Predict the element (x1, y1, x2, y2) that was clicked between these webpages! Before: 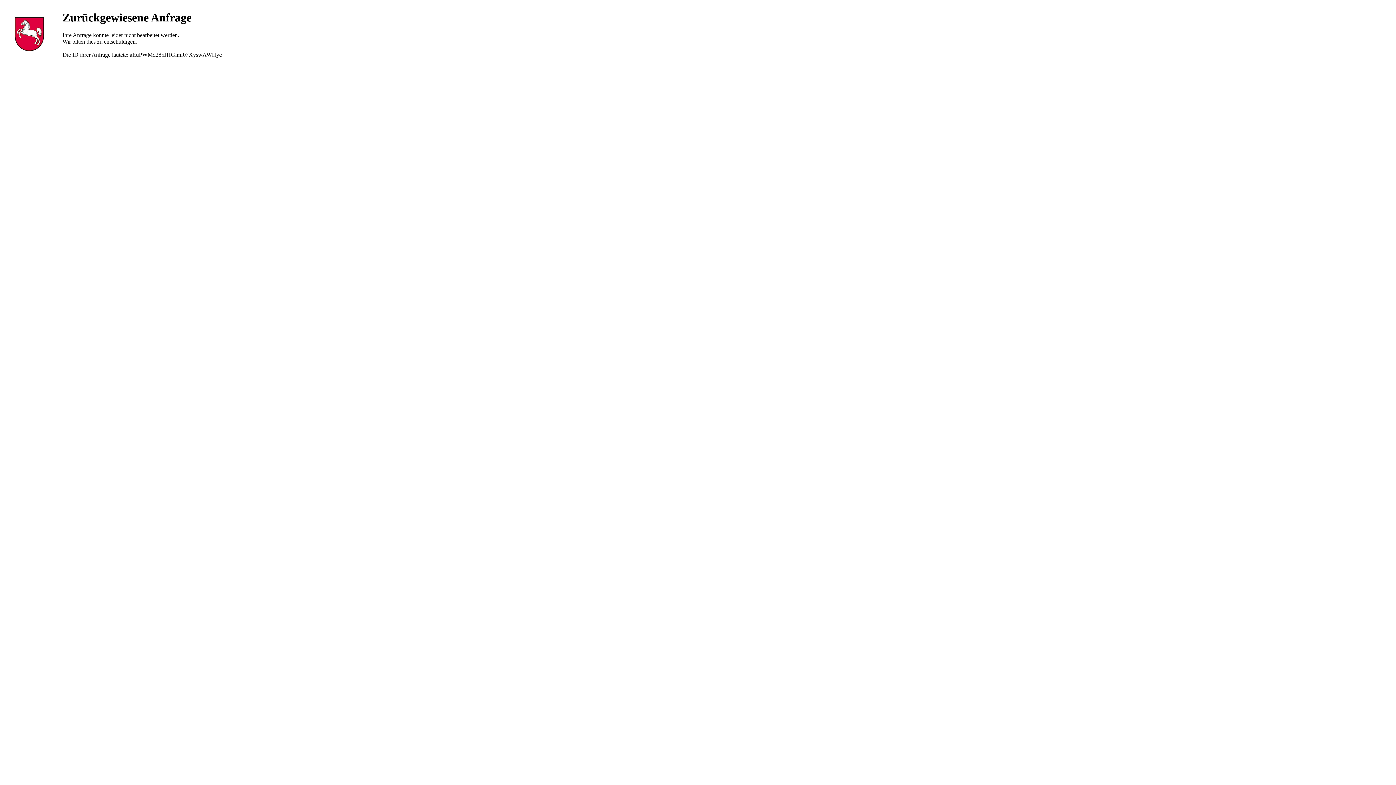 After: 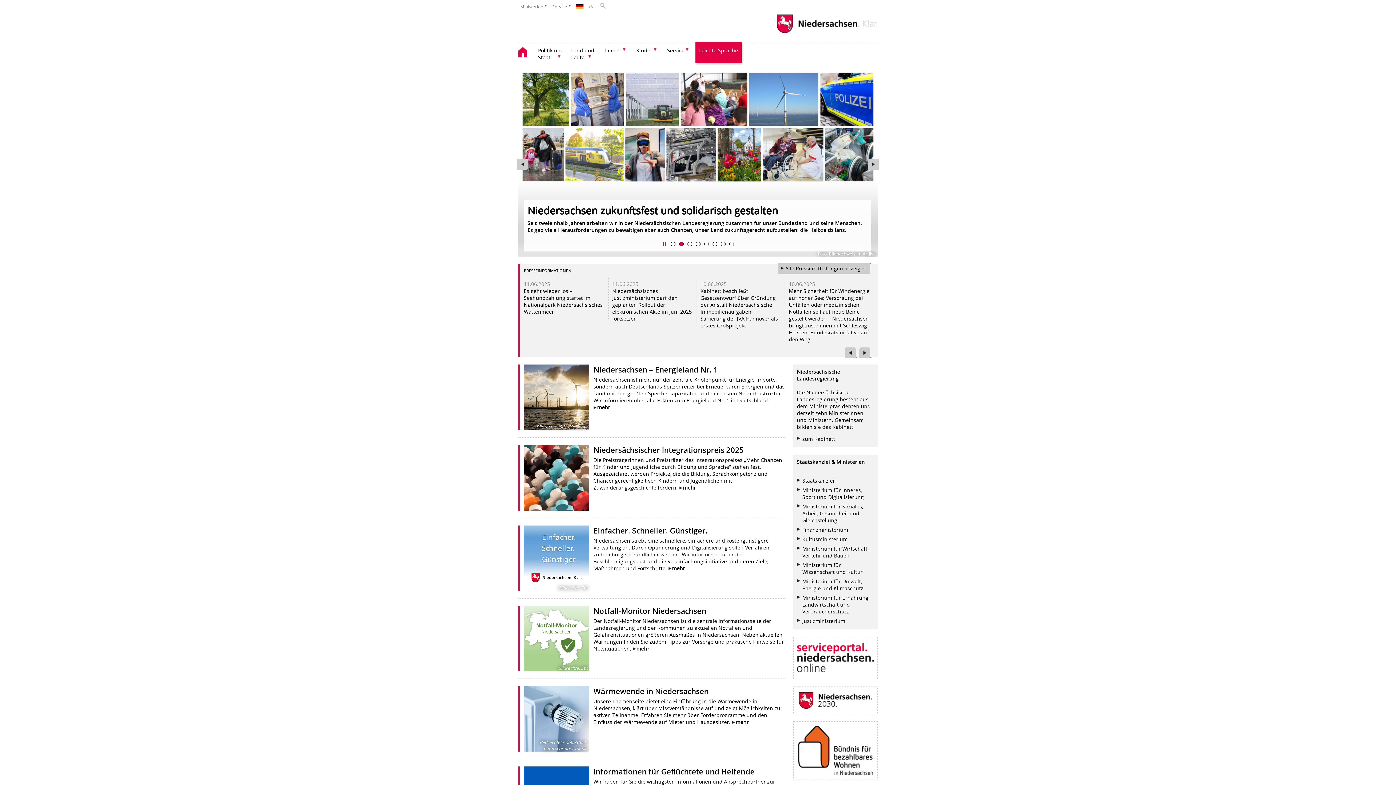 Action: bbox: (10, 47, 47, 53)